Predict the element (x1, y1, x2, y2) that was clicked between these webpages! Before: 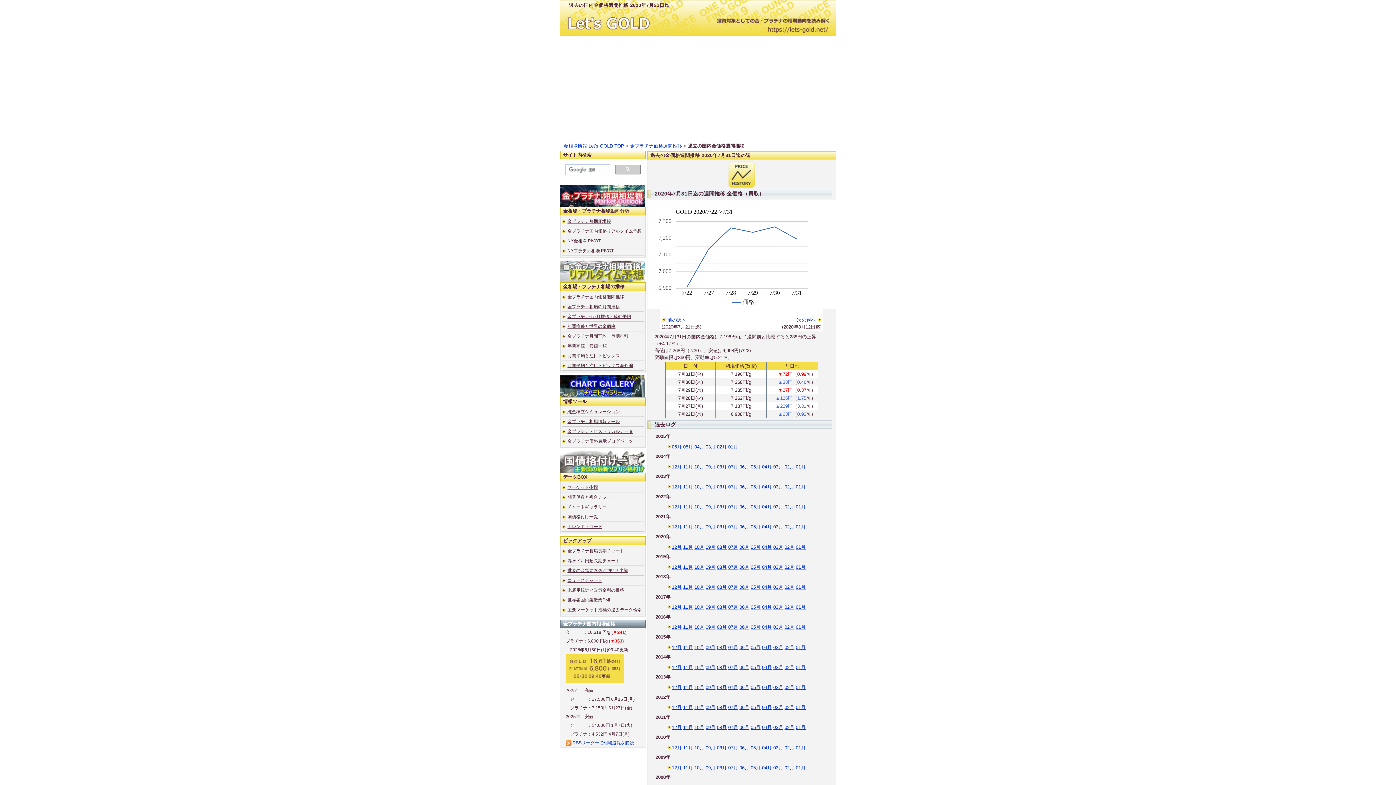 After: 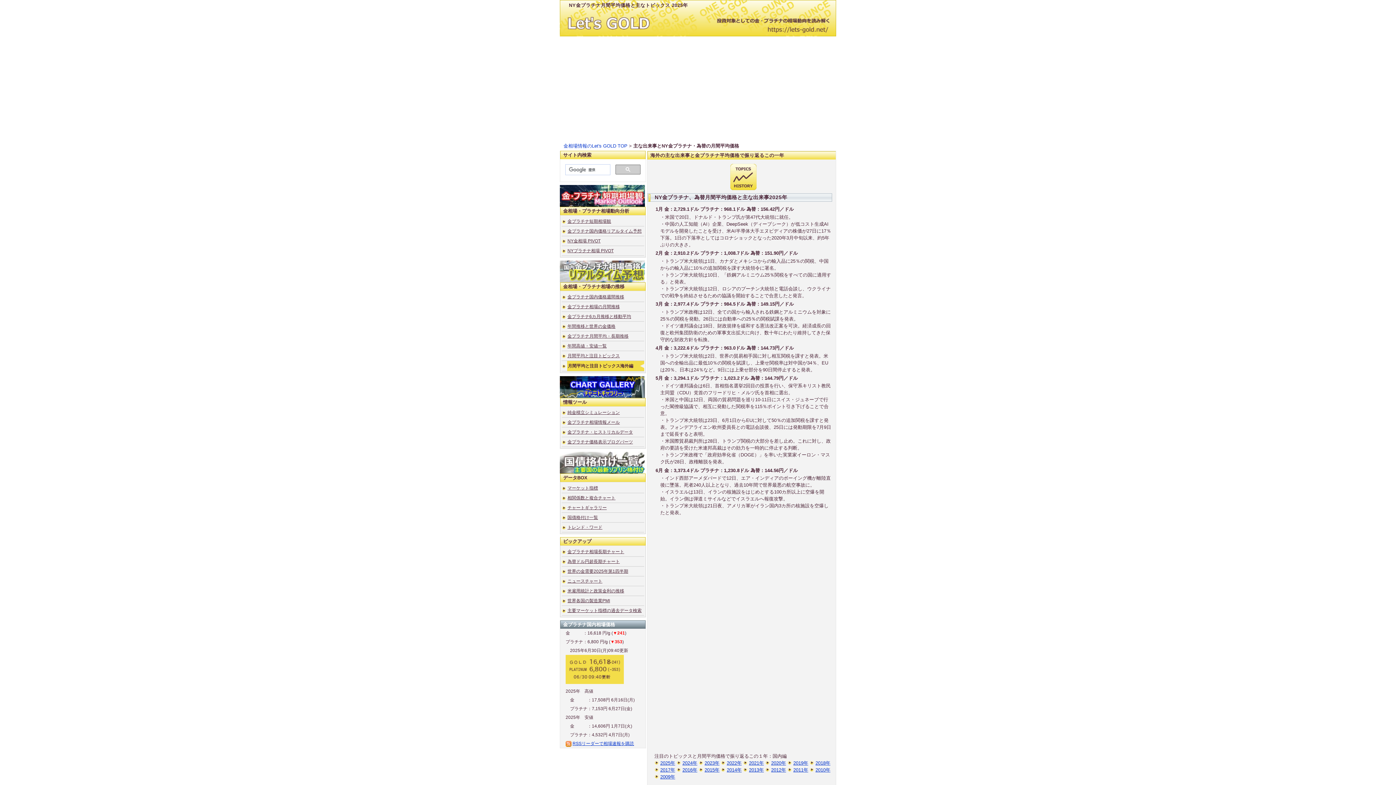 Action: bbox: (567, 361, 644, 370) label: 月間平均と注目トピックス海外編